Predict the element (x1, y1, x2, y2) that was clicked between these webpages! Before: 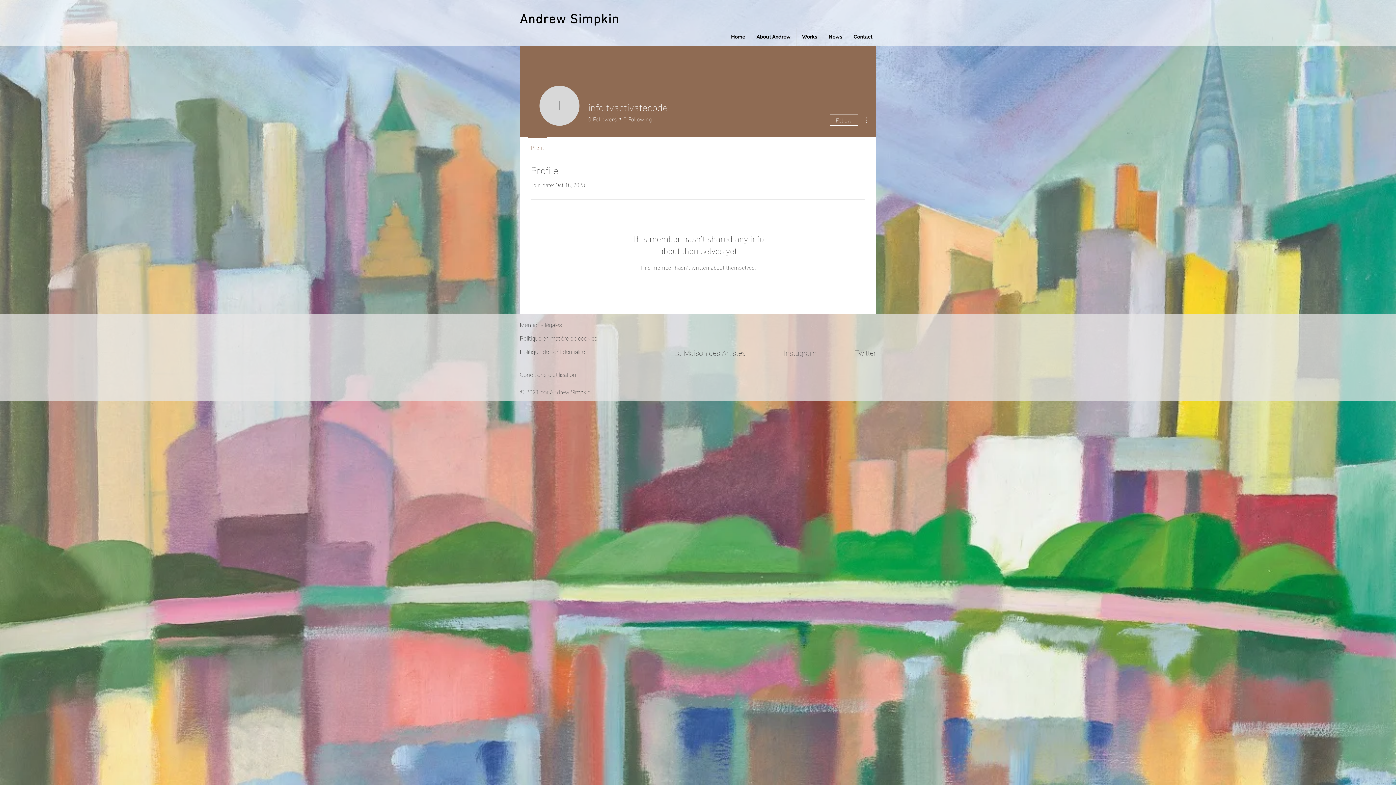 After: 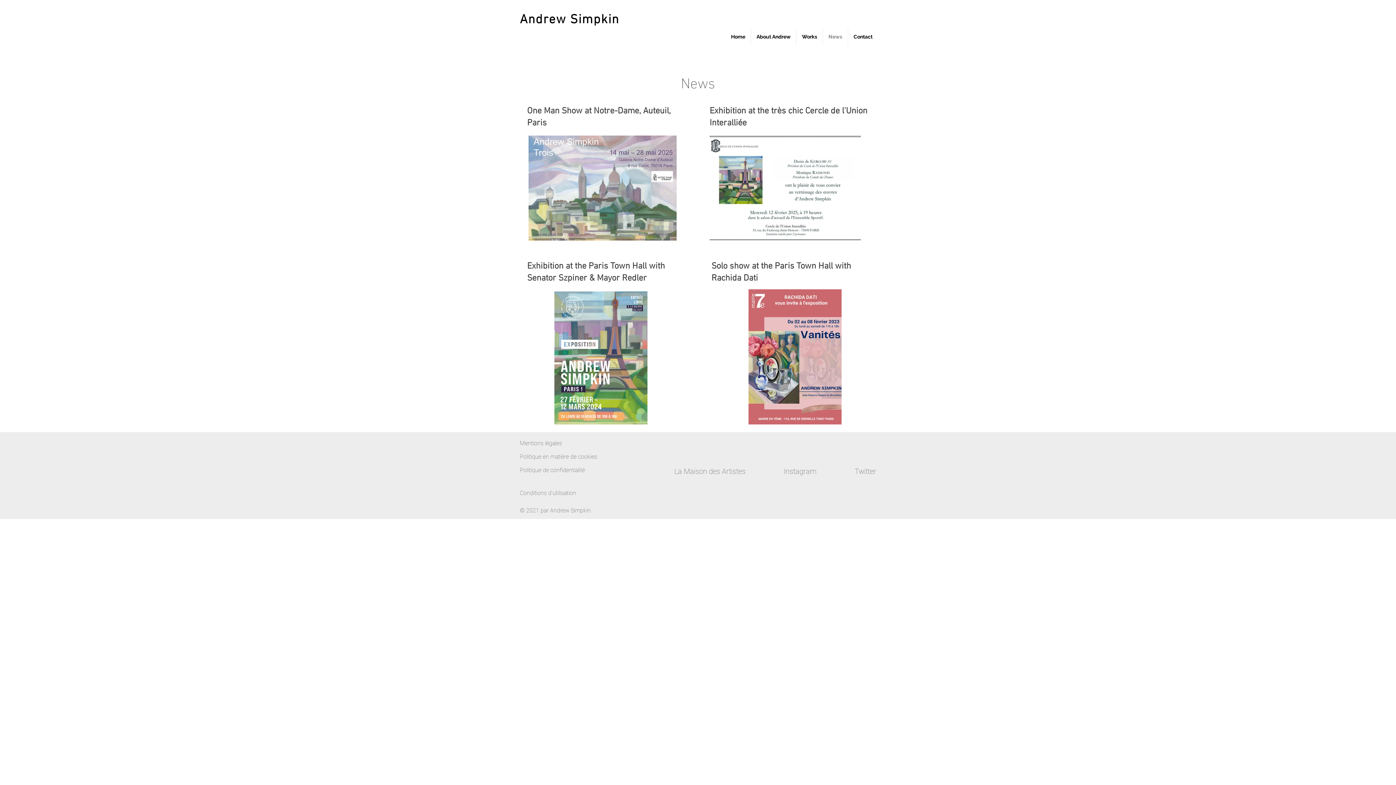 Action: bbox: (823, 27, 848, 45) label: News